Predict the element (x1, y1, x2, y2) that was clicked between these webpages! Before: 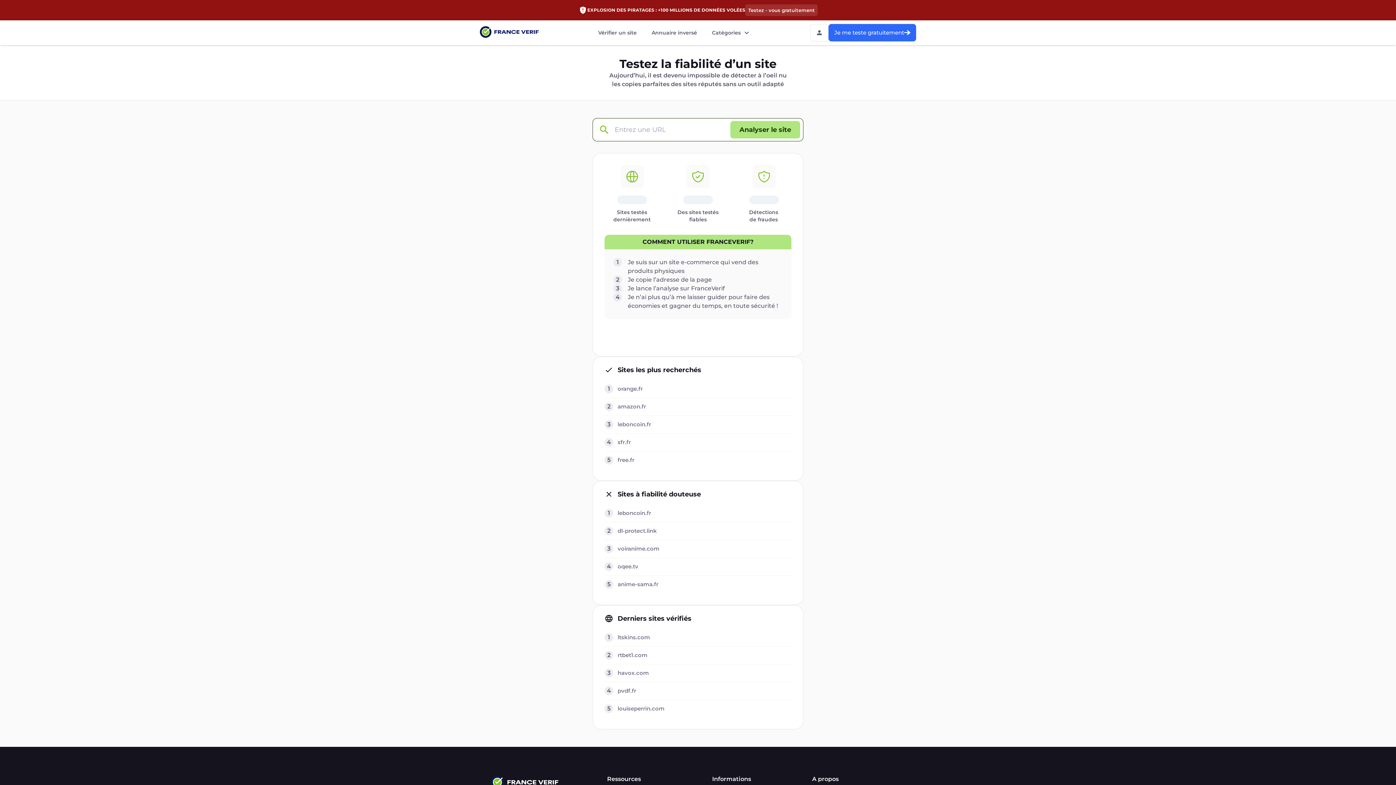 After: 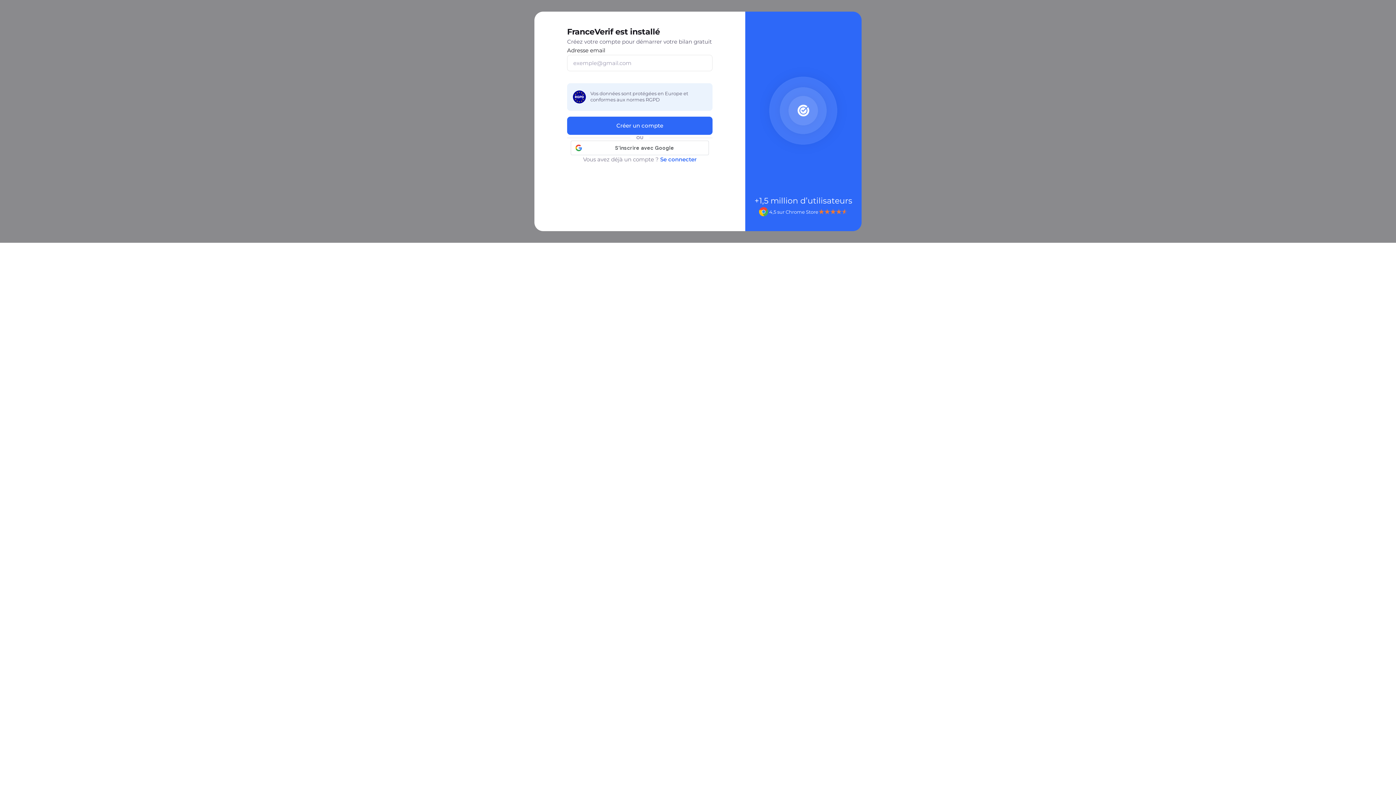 Action: label: Je me teste gratuitement bbox: (828, 24, 916, 41)